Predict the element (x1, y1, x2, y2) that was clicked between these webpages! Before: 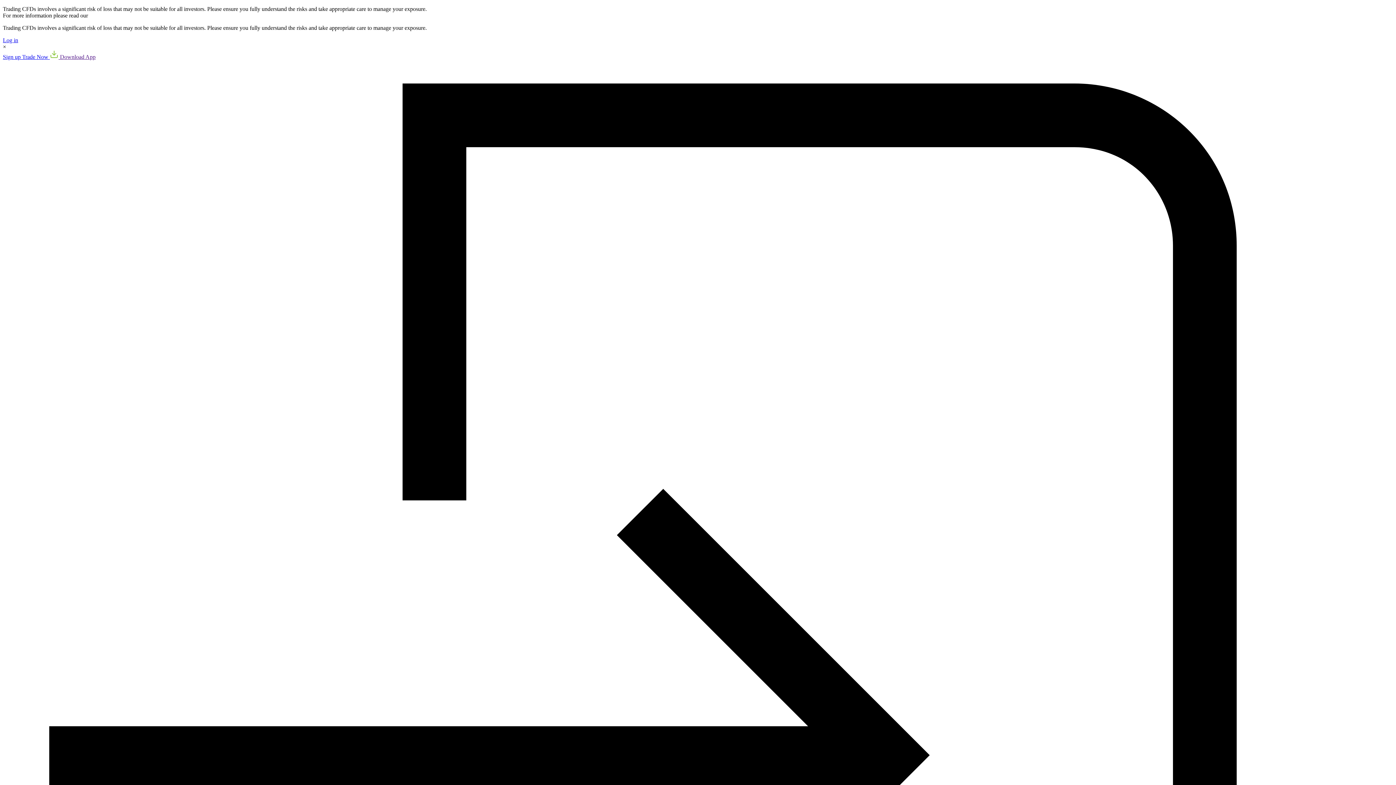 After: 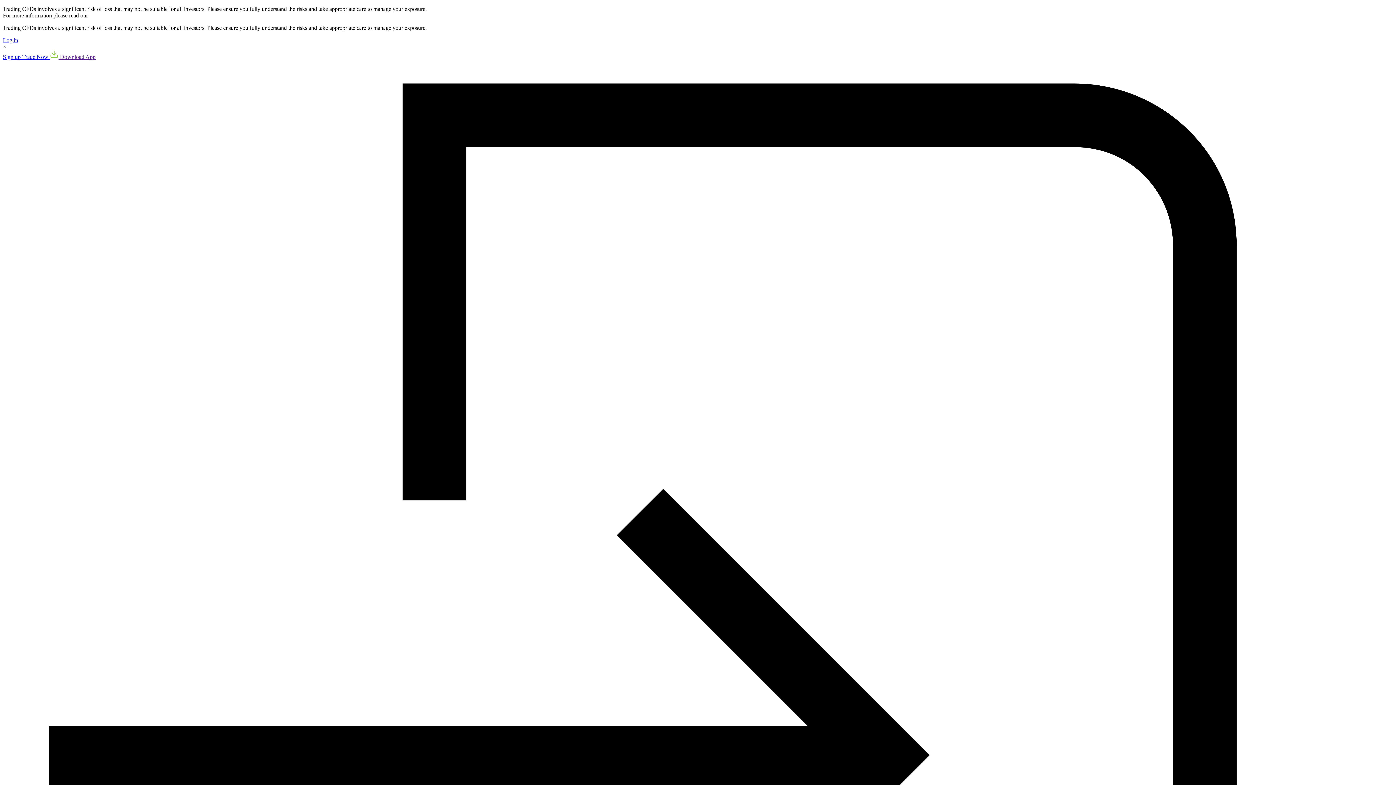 Action: bbox: (49, 53, 95, 60) label:  Download App